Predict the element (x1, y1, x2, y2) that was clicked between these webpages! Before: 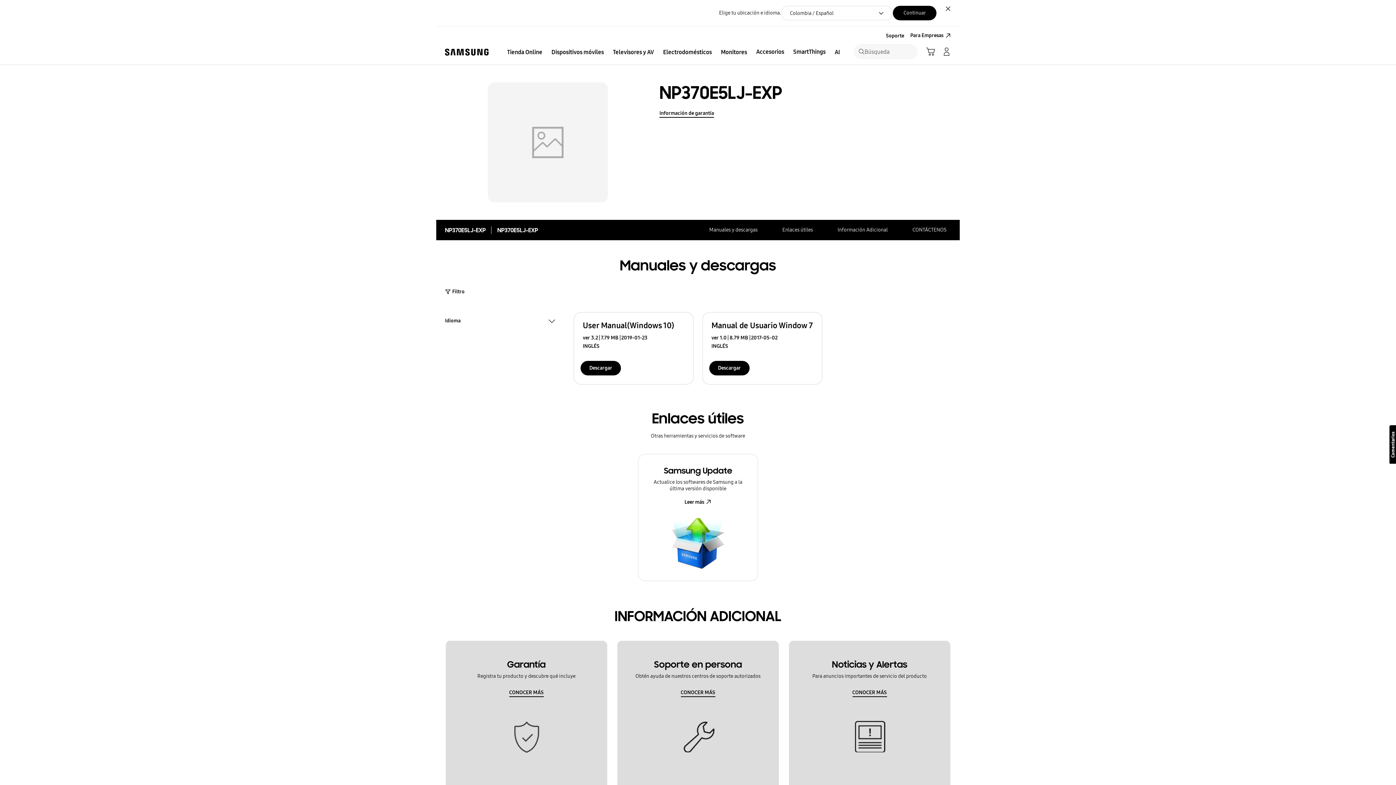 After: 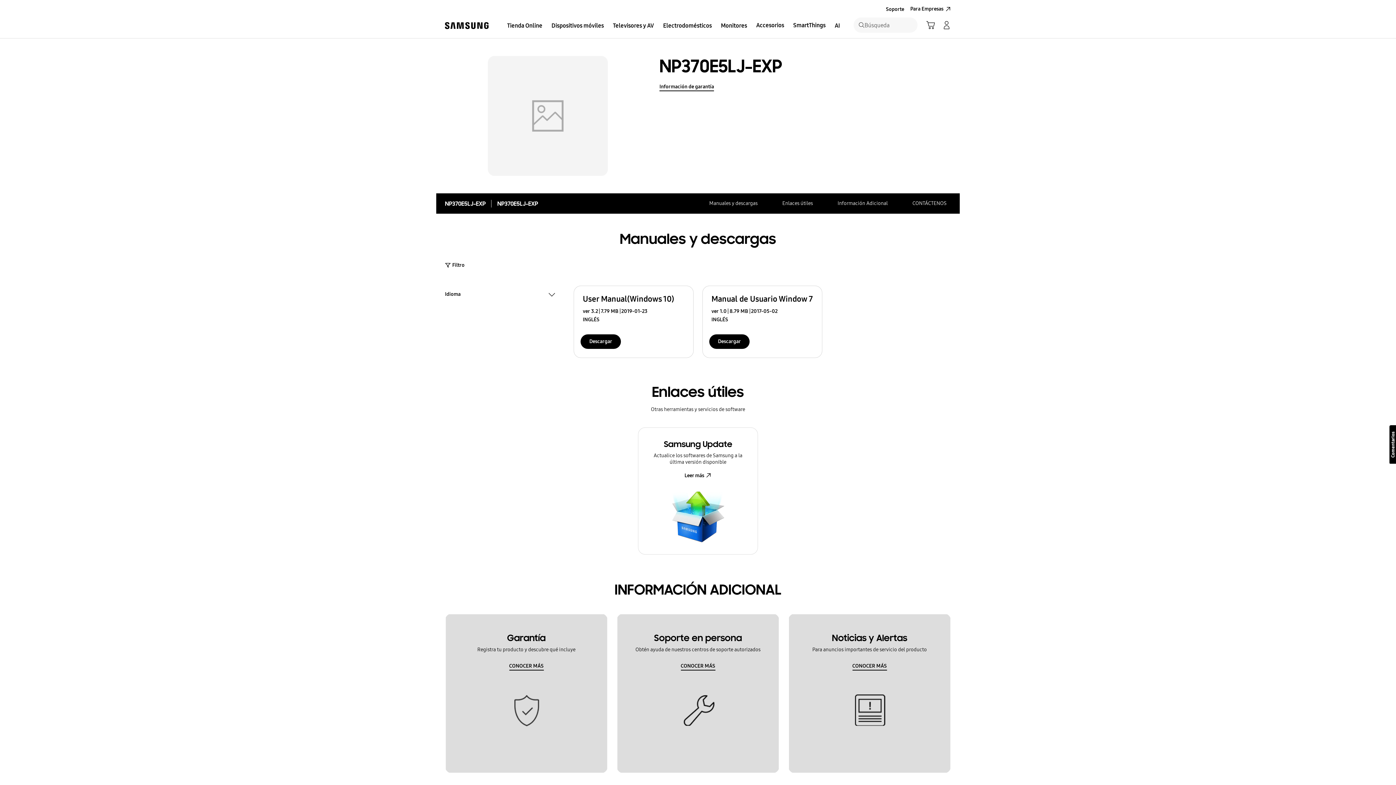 Action: bbox: (942, 2, 954, 14) label: Cerrar